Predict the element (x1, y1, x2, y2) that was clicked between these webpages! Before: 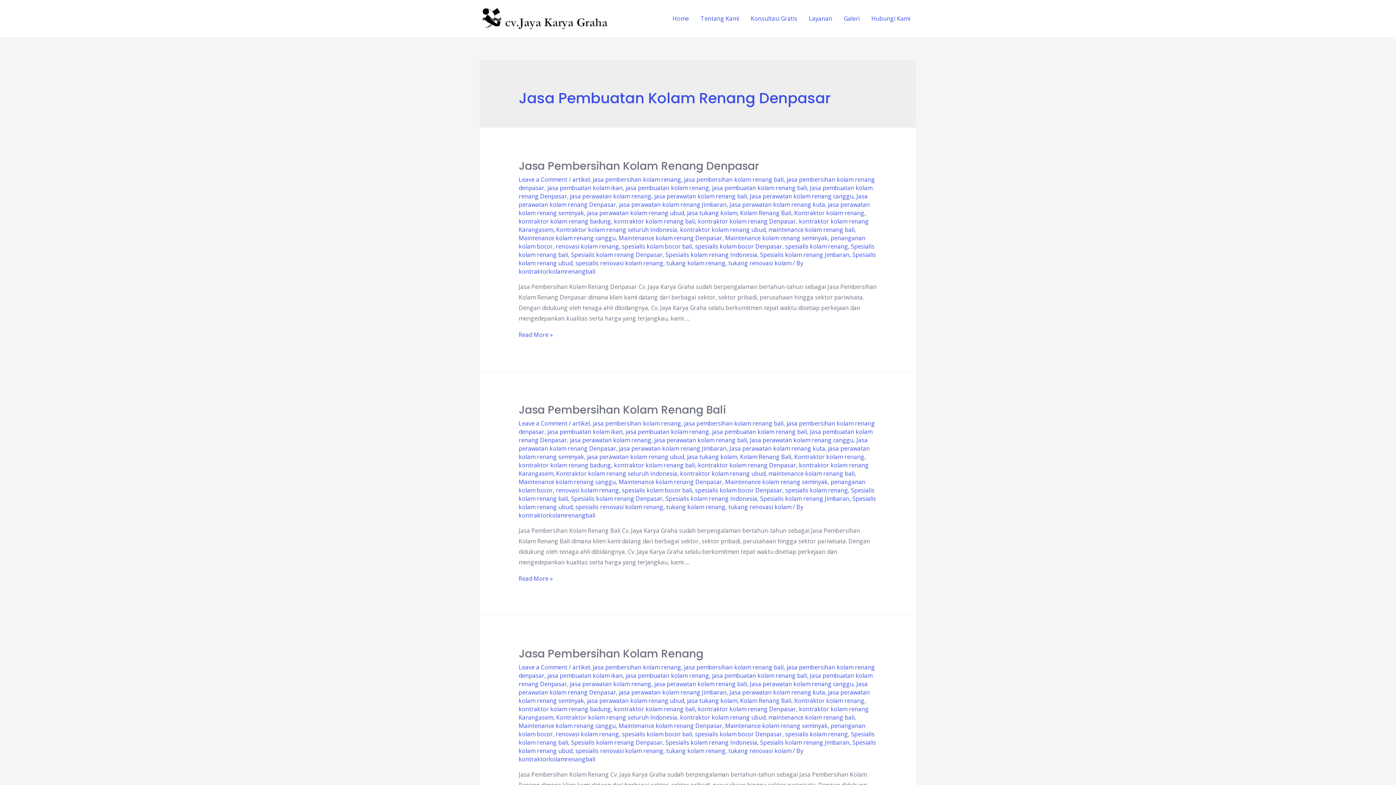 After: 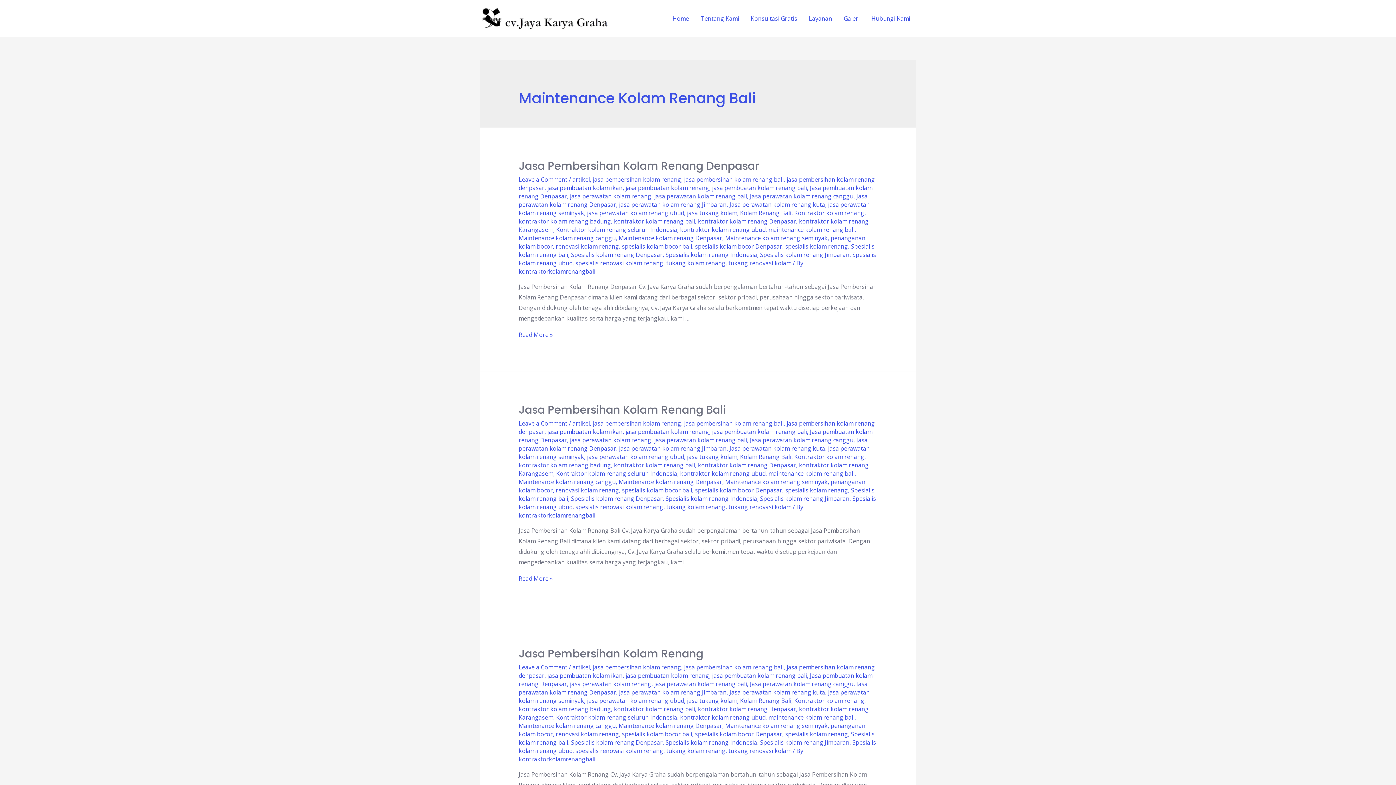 Action: bbox: (768, 225, 854, 233) label: maintenance kolam renang bali